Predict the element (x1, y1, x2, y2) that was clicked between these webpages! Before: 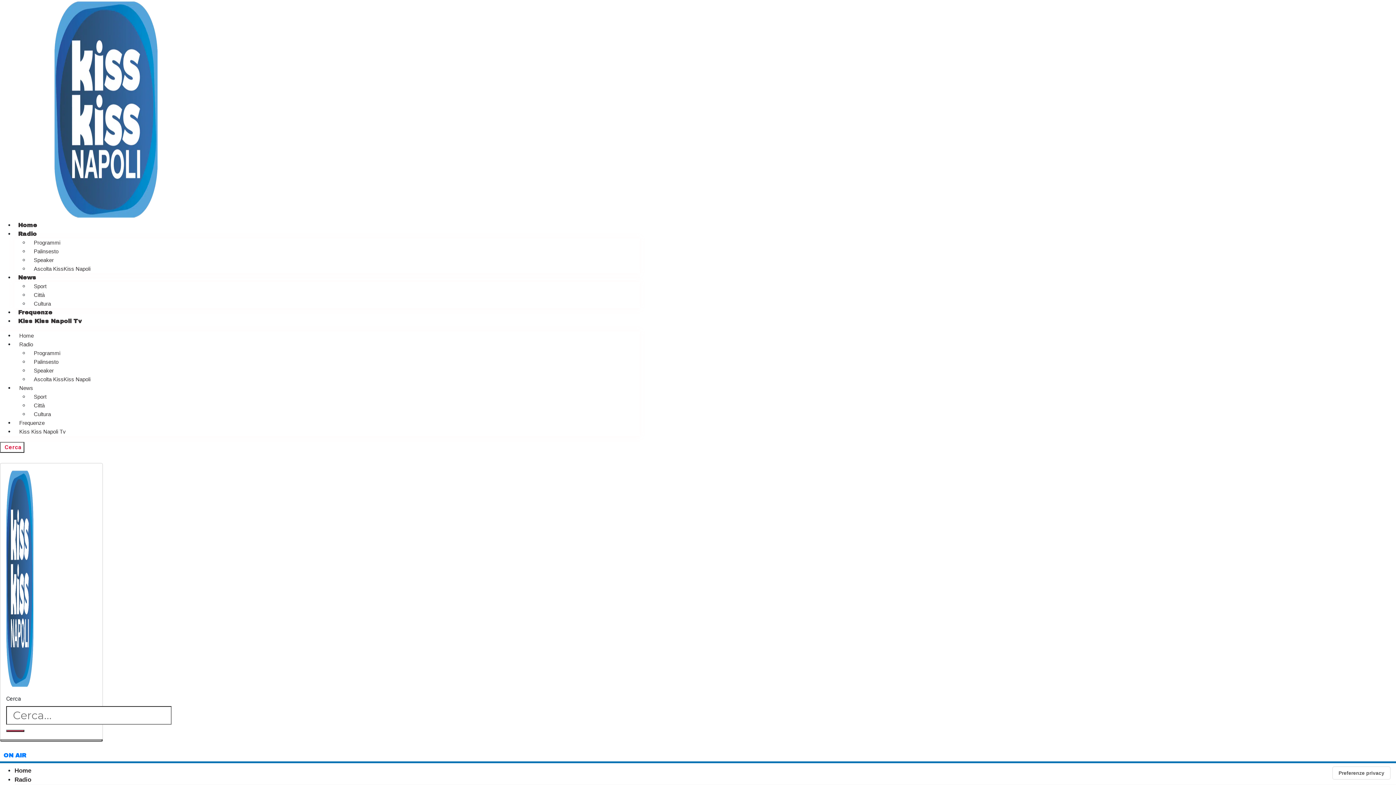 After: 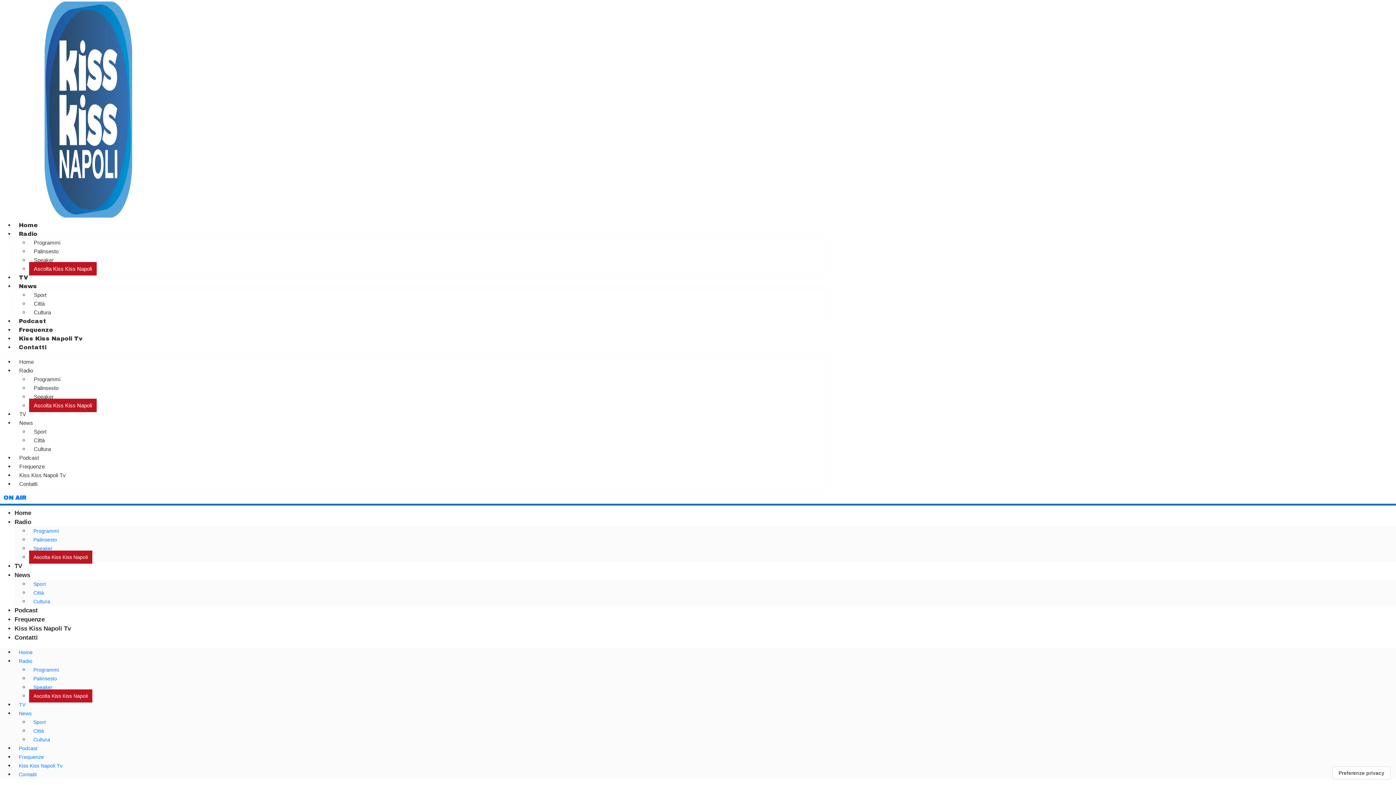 Action: bbox: (29, 372, 95, 386) label: Ascolta KissKiss Napoli